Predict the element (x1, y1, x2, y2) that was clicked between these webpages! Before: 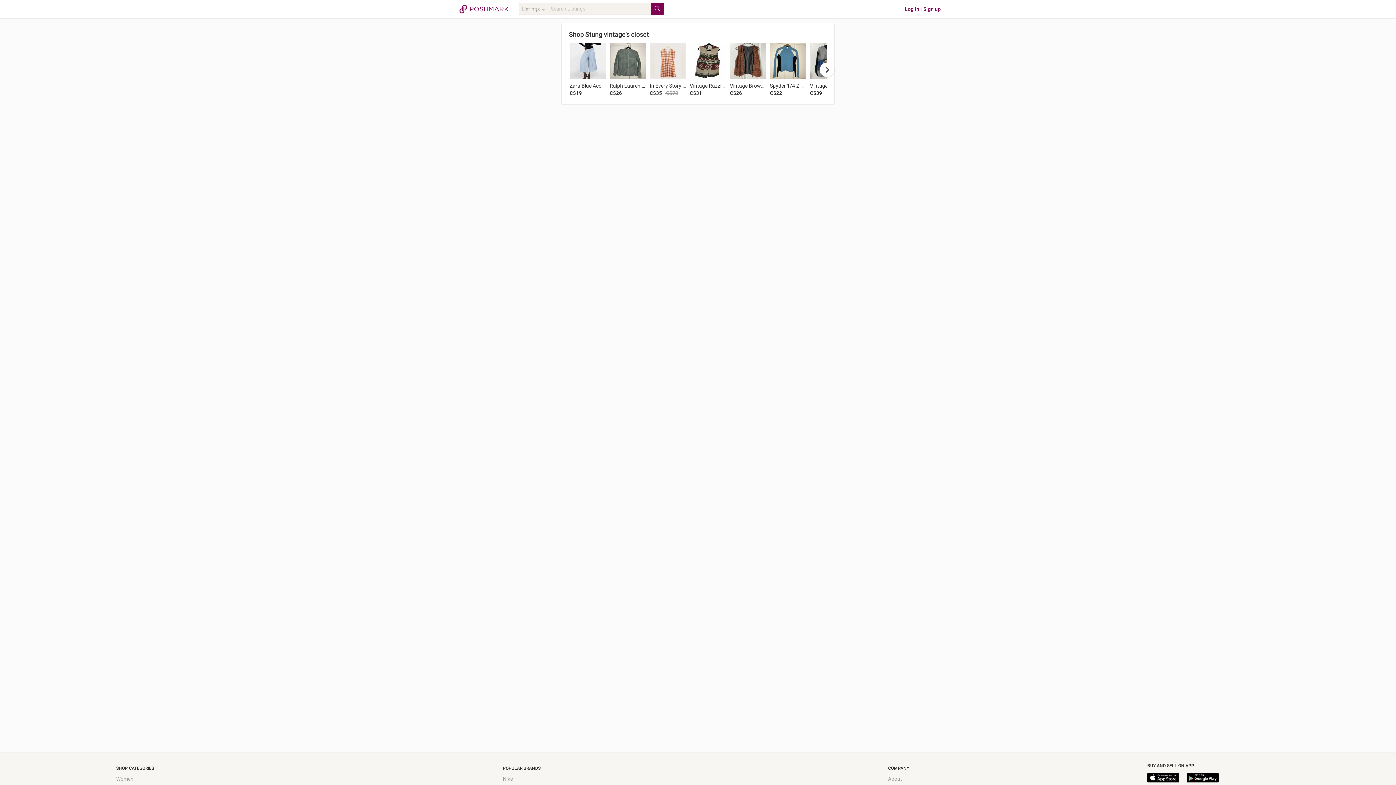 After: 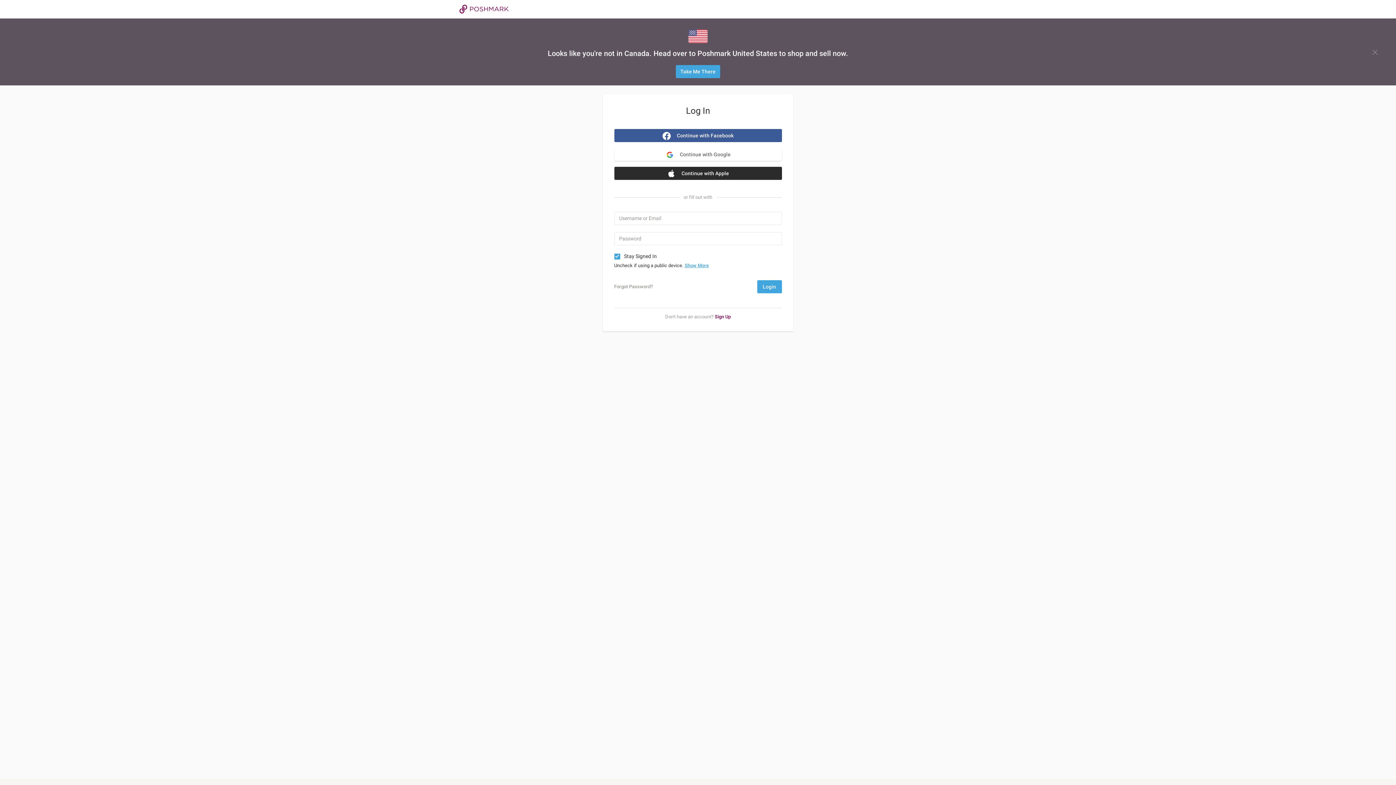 Action: bbox: (905, 6, 919, 12) label: Log in